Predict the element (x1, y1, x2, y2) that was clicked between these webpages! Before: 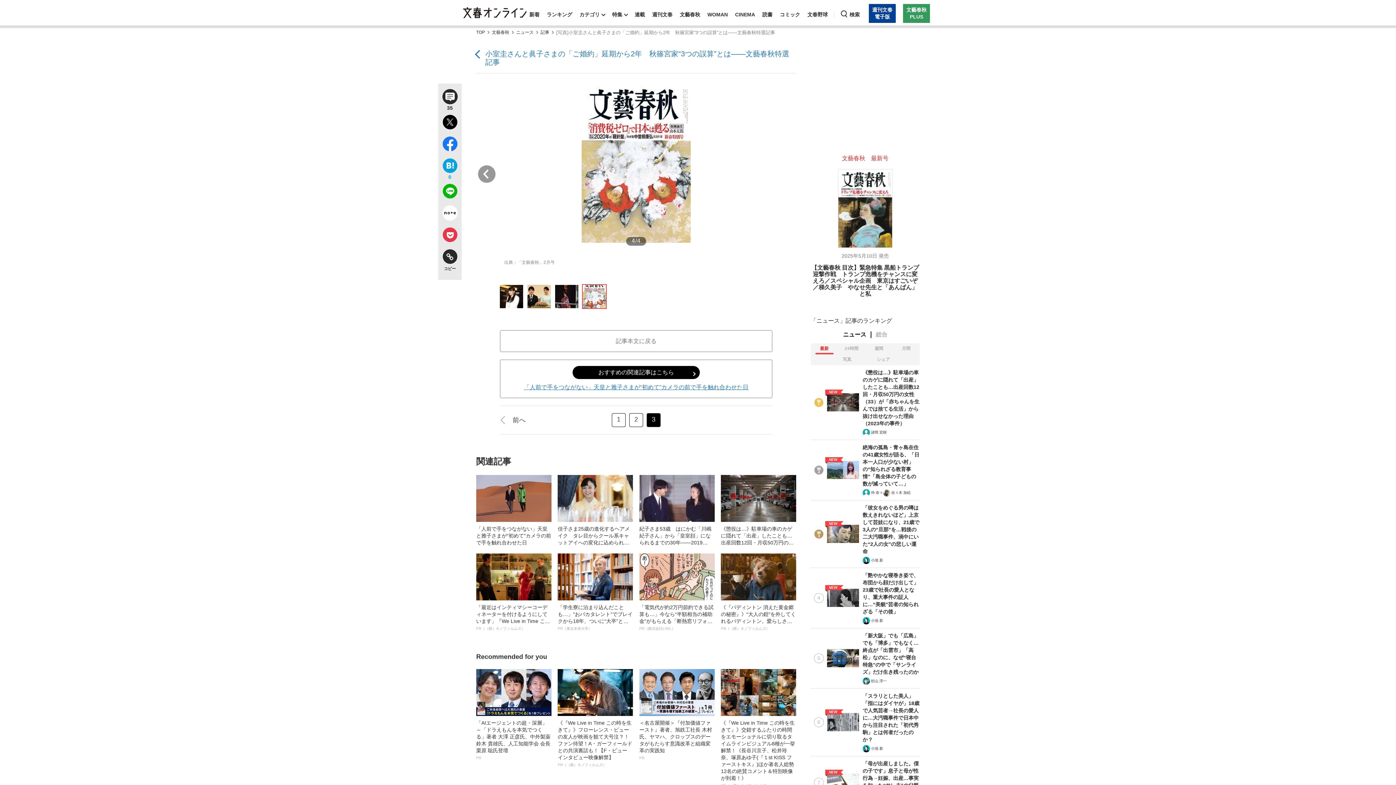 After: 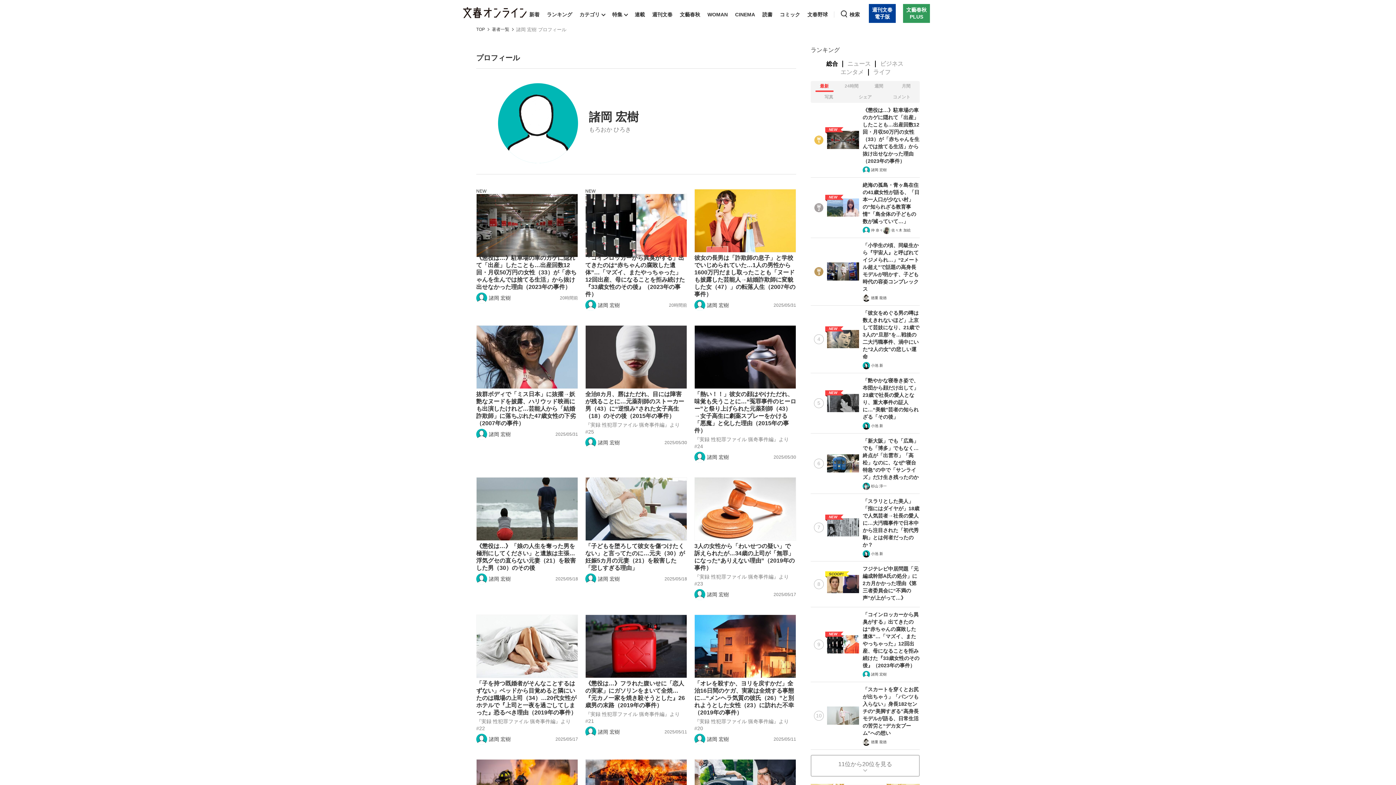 Action: label: 諸岡 宏樹 bbox: (871, 430, 886, 435)